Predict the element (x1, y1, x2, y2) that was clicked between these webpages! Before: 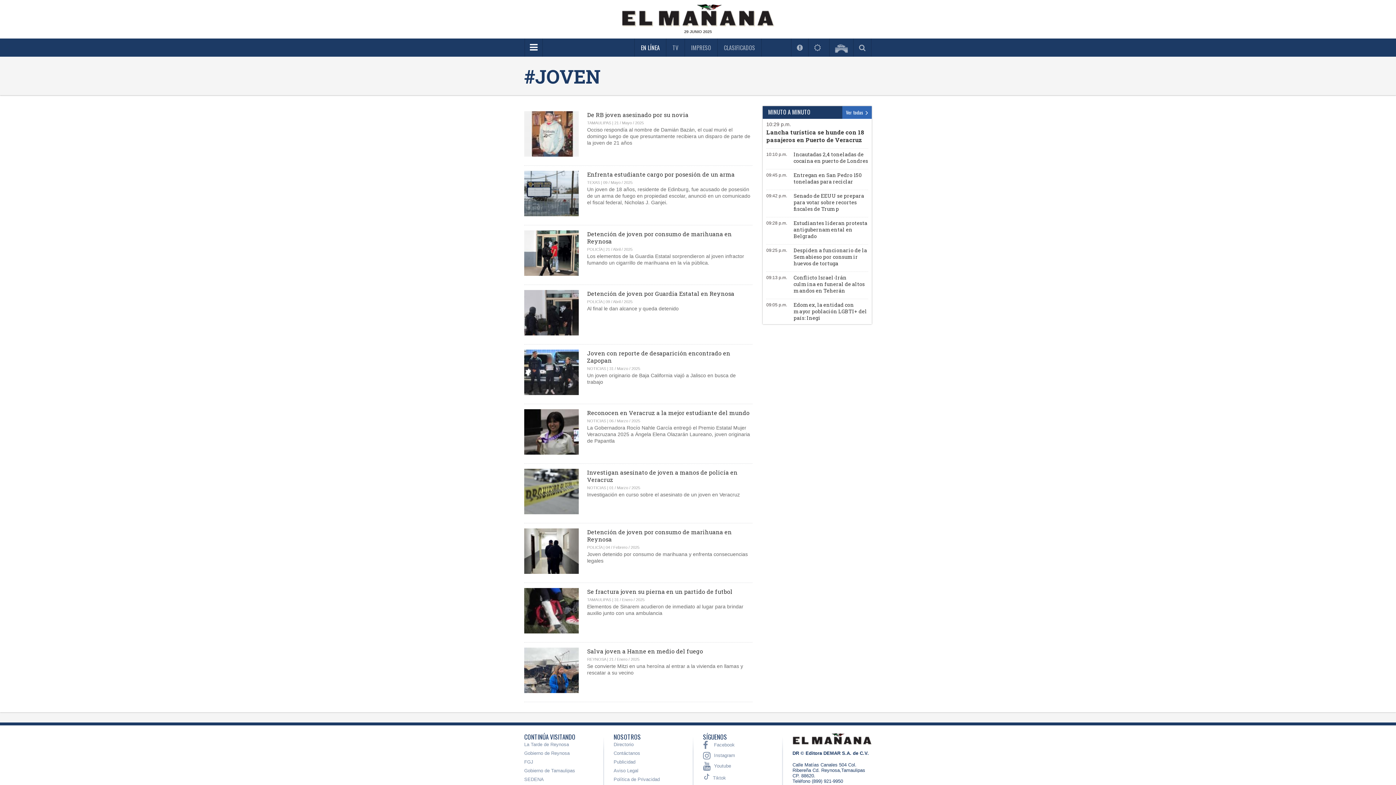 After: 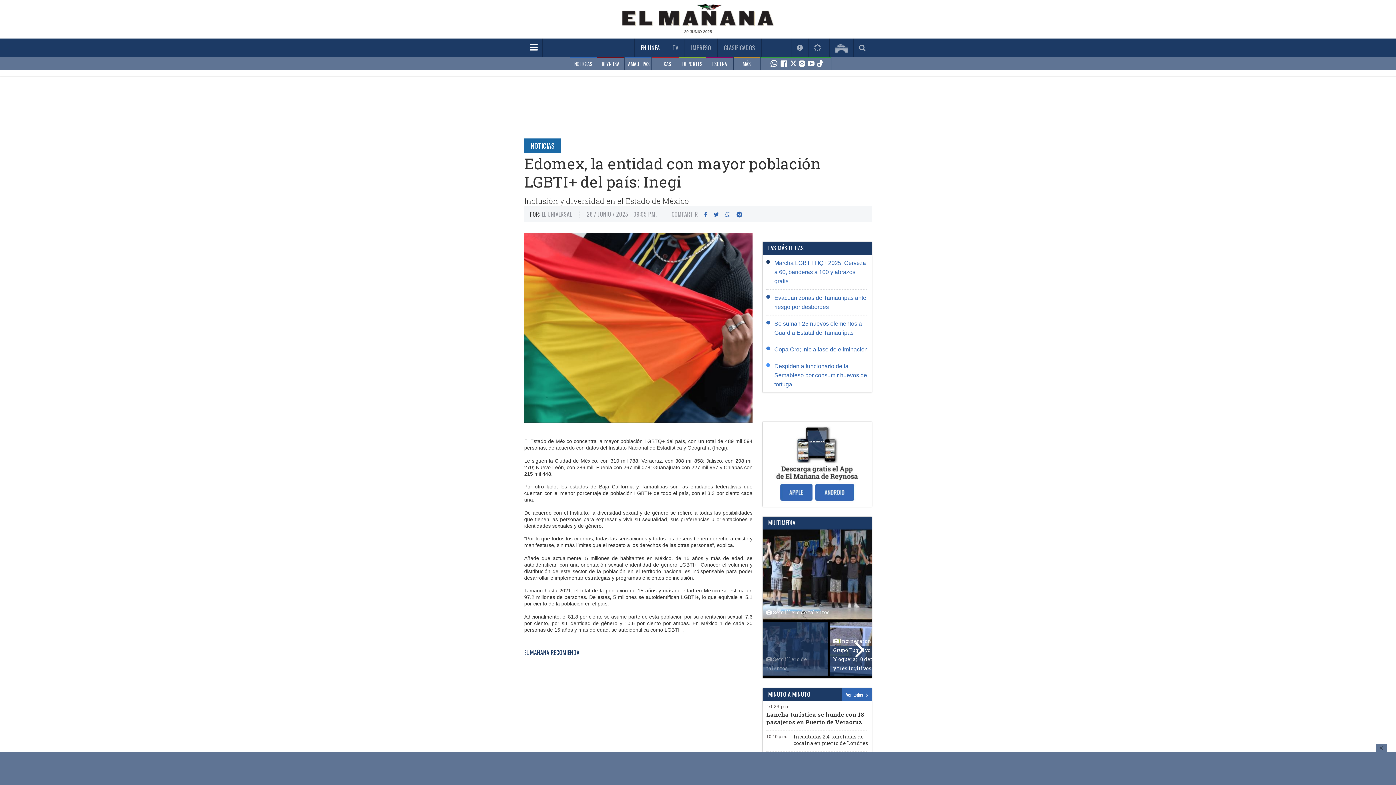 Action: bbox: (766, 302, 787, 307) label: 09:05 p.m.